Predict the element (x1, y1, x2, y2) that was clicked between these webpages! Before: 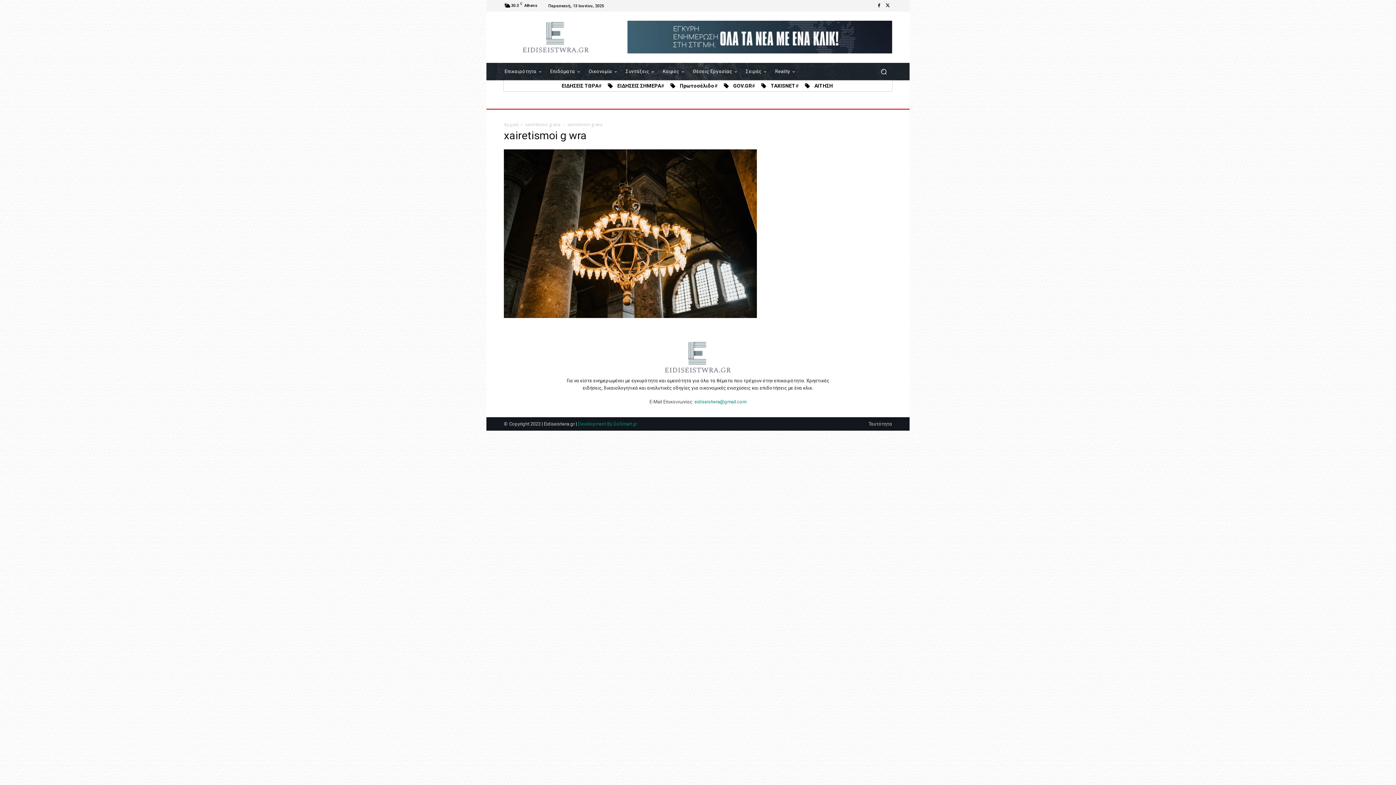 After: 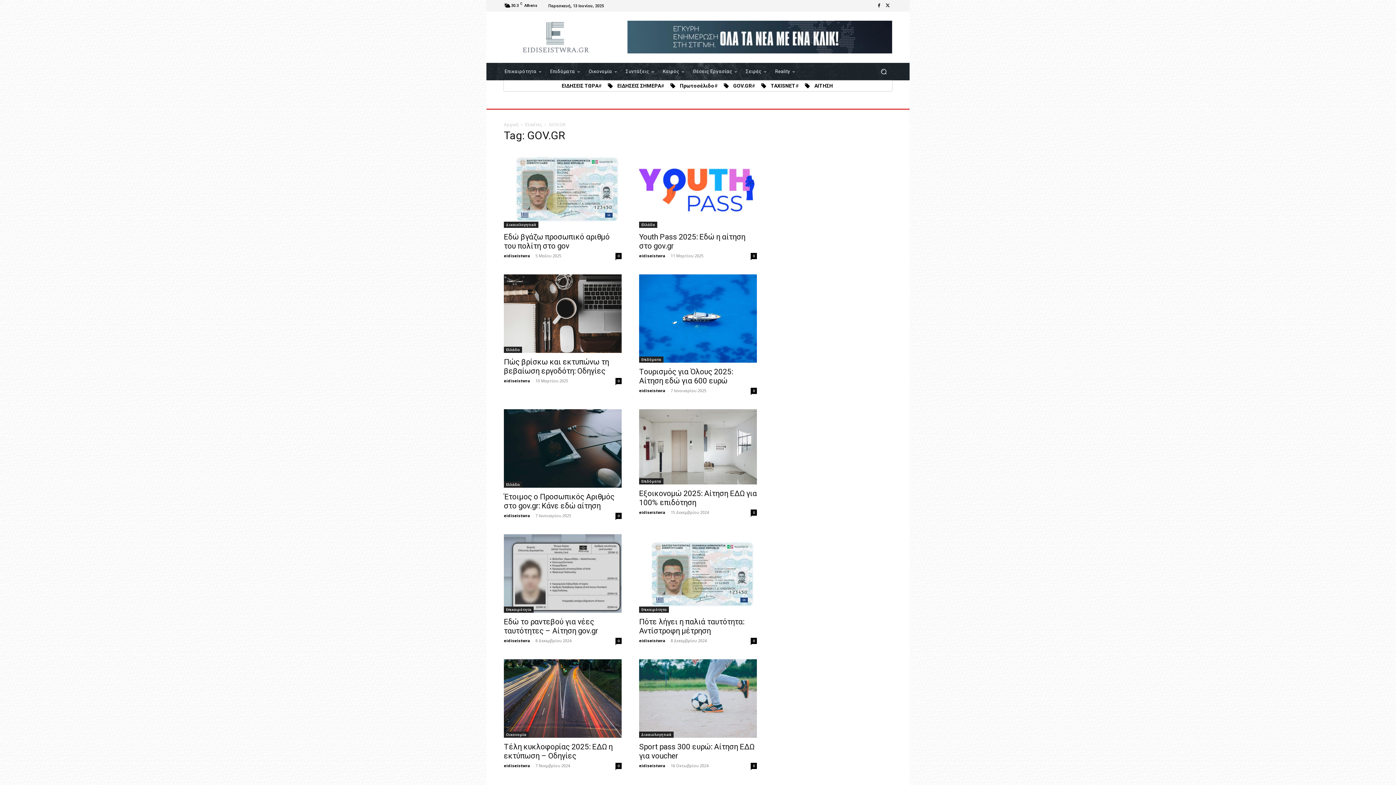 Action: bbox: (729, 80, 759, 91) label: GOV.GR#